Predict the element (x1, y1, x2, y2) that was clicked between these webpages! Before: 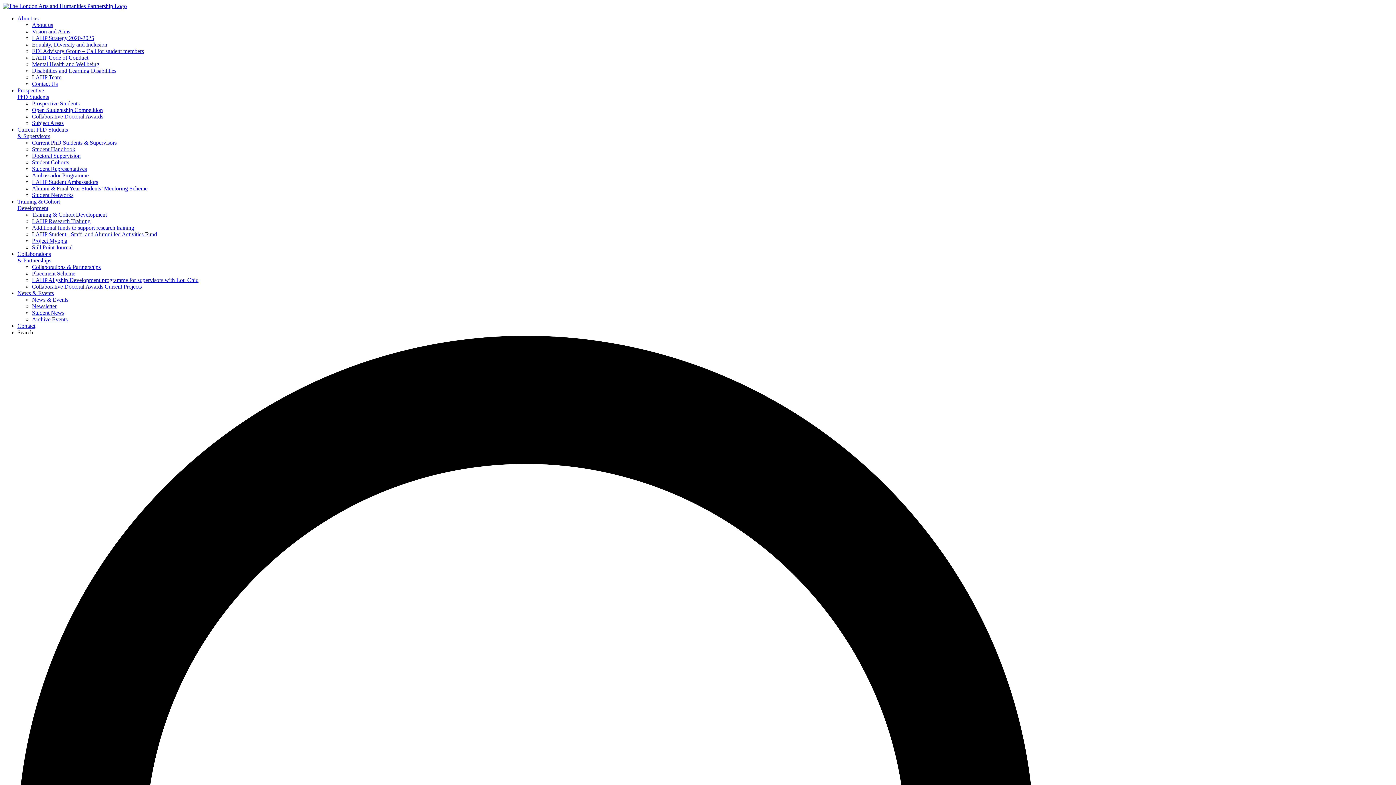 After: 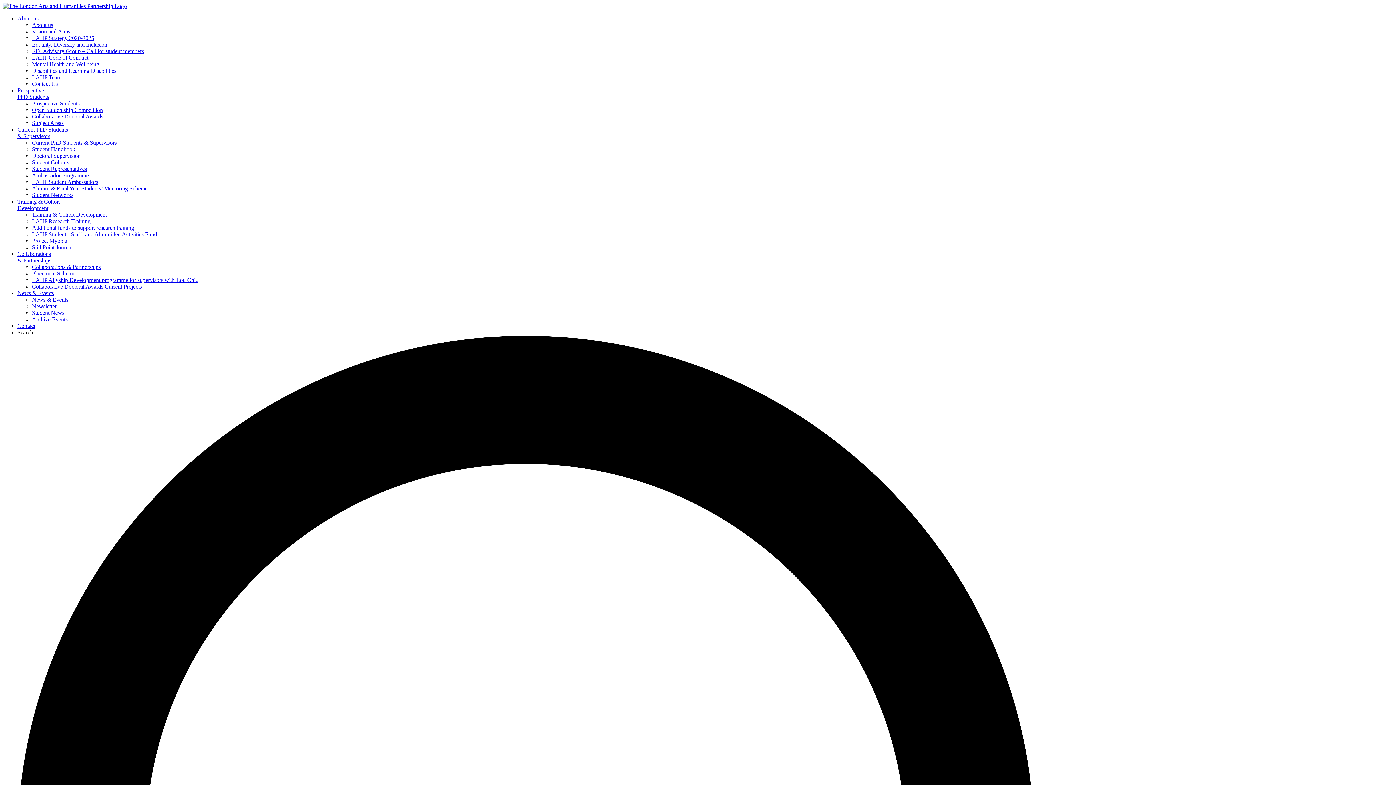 Action: label: Collaborations
& Partnerships bbox: (17, 250, 51, 263)